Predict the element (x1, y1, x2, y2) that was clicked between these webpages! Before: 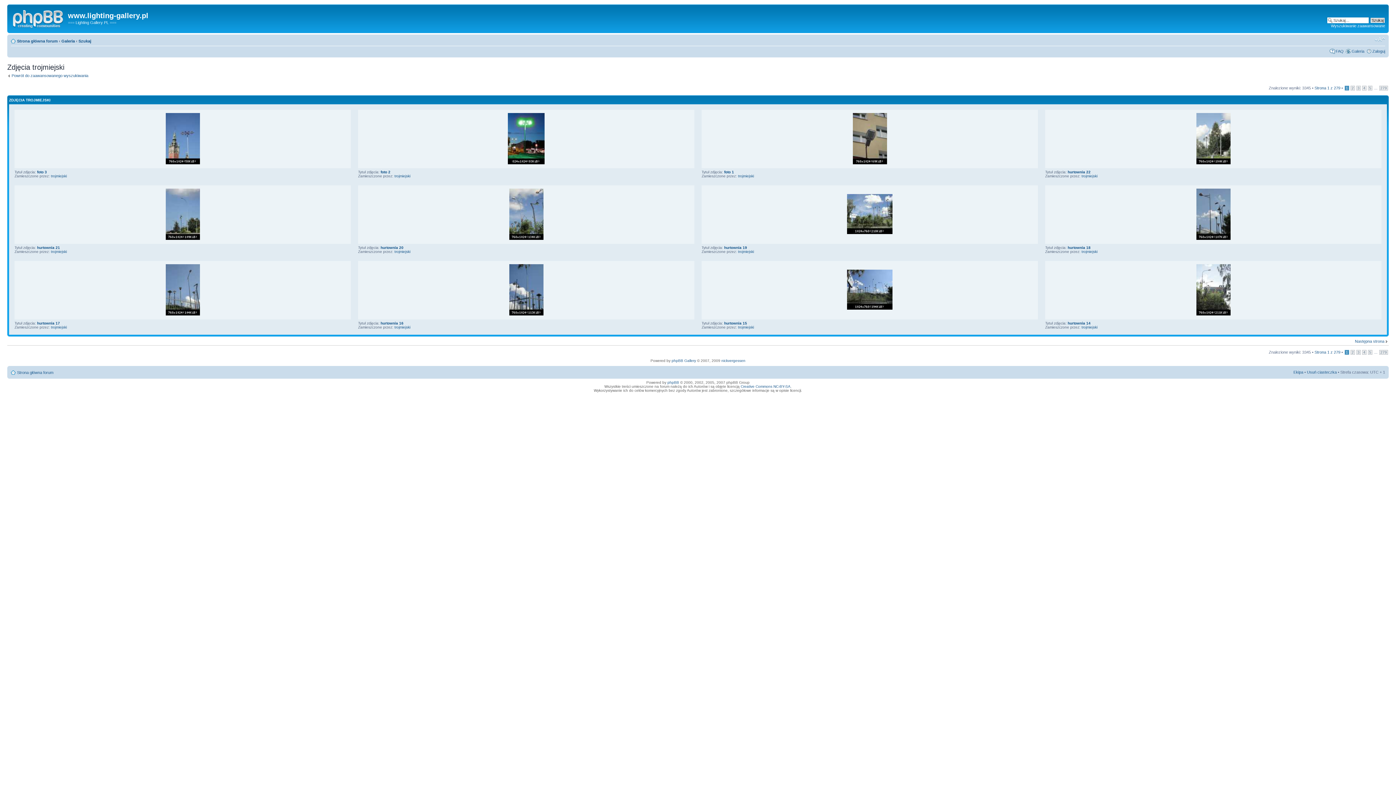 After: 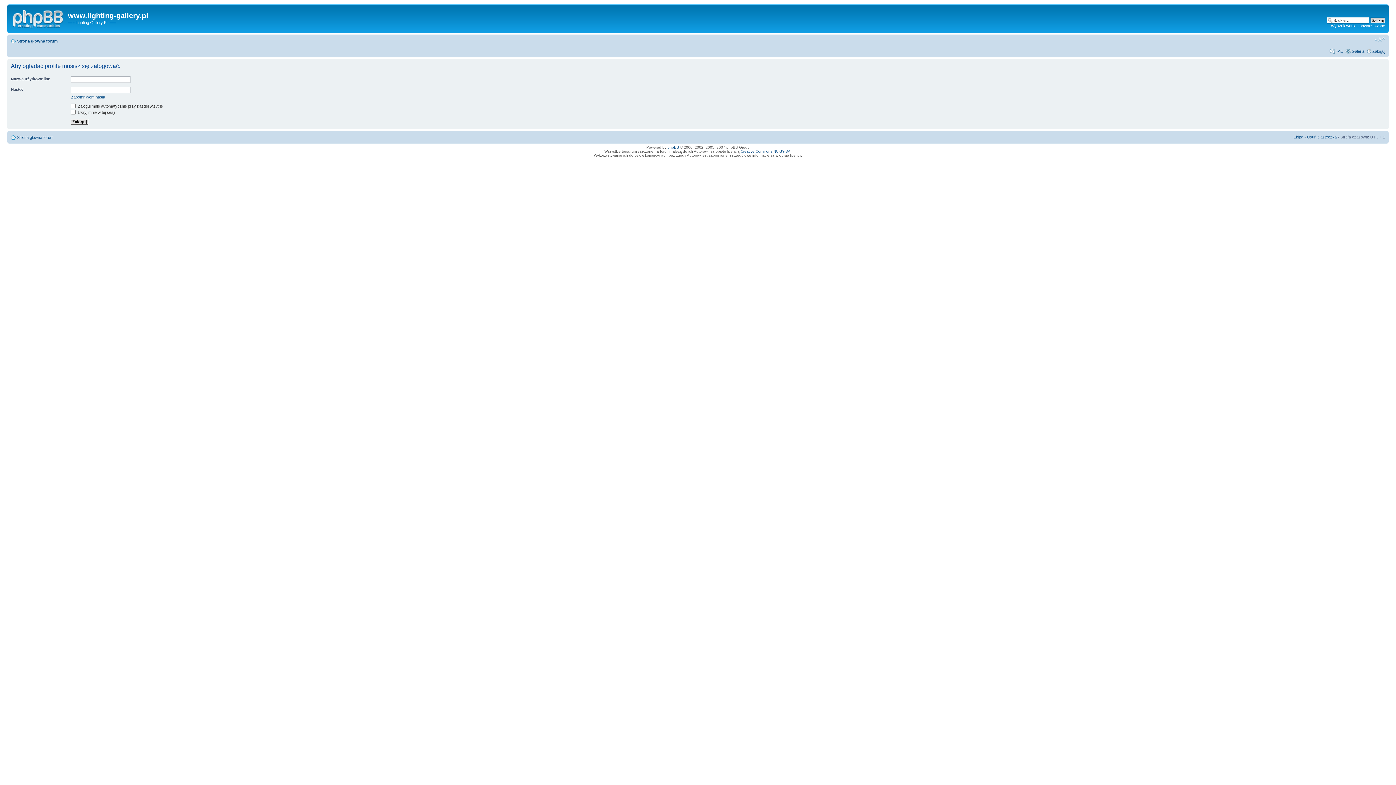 Action: bbox: (394, 174, 410, 178) label: trojmiejski